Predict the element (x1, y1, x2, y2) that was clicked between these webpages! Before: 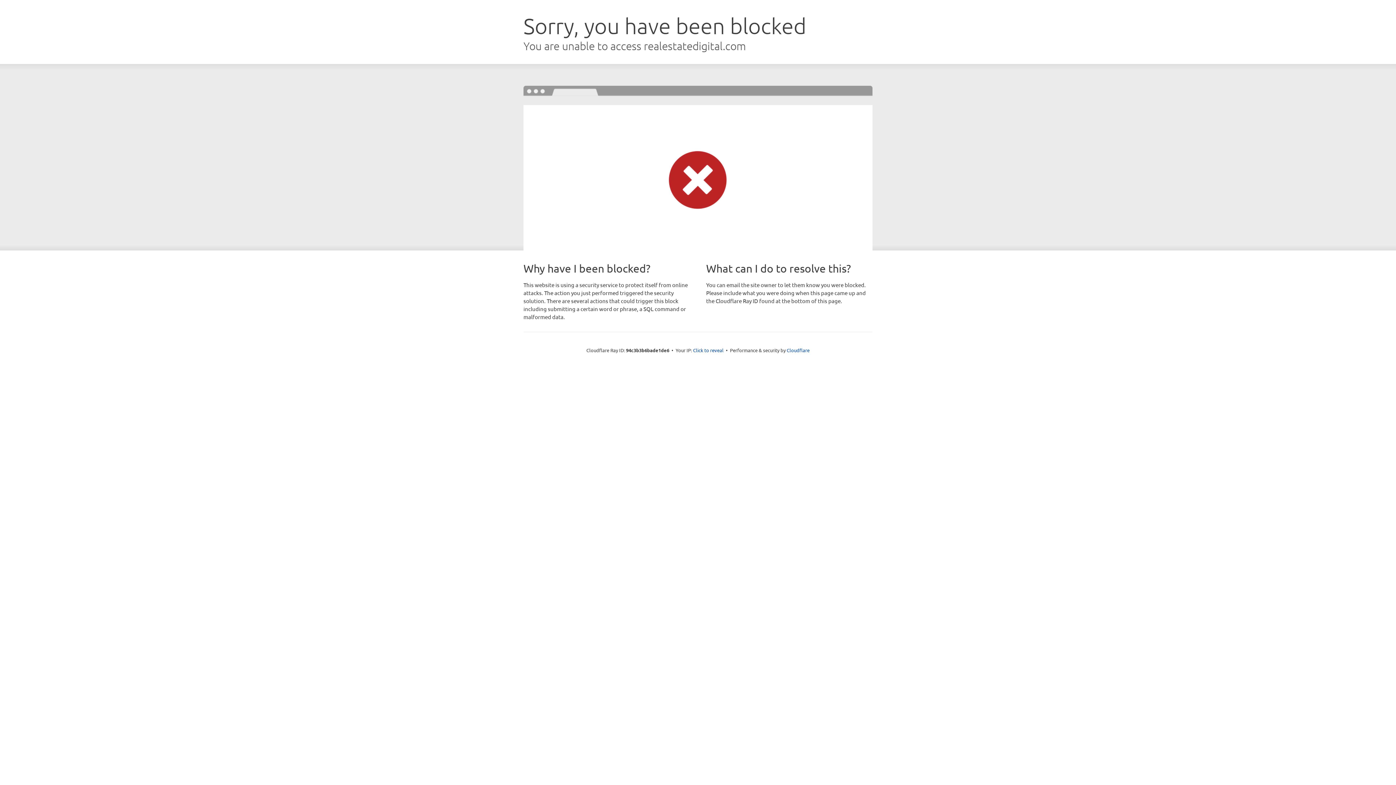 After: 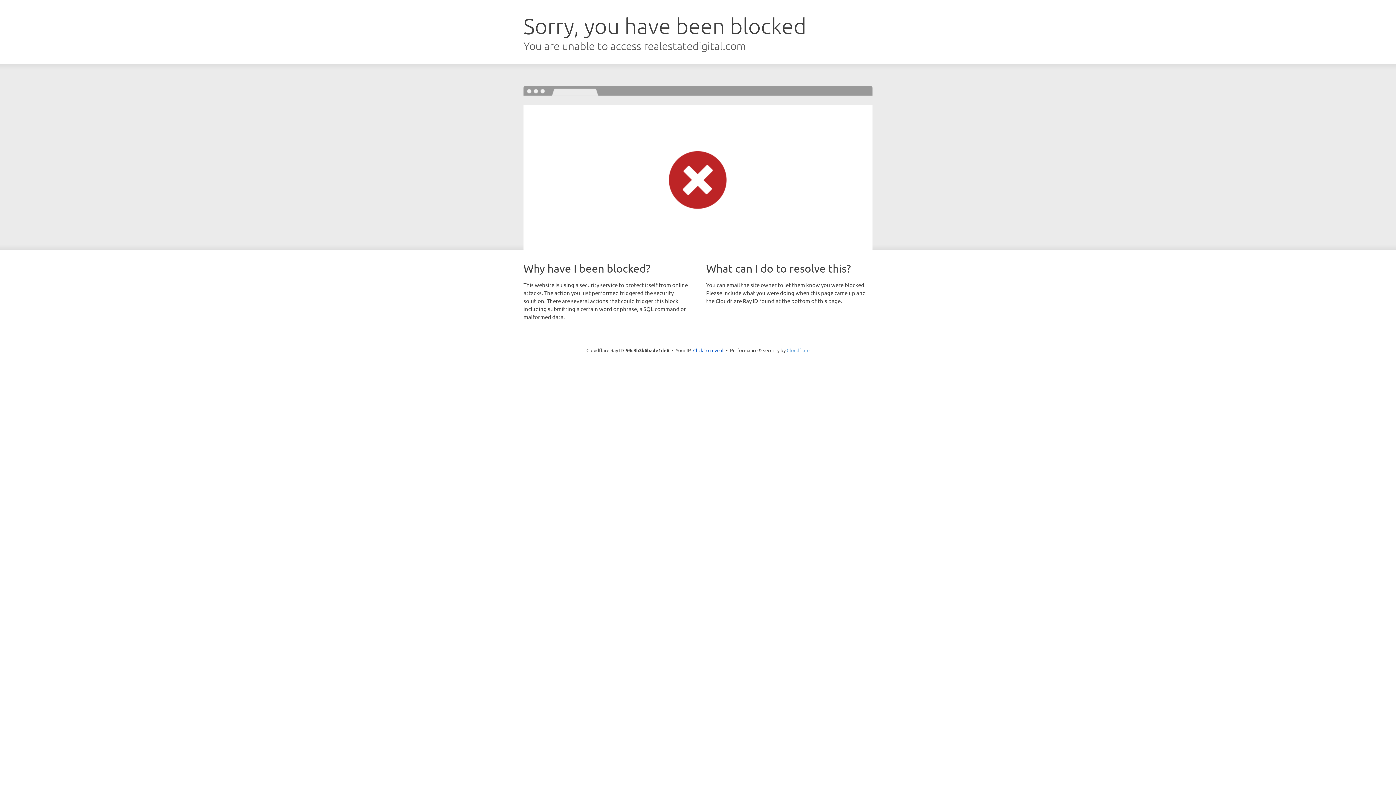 Action: label: Cloudflare bbox: (786, 347, 809, 353)